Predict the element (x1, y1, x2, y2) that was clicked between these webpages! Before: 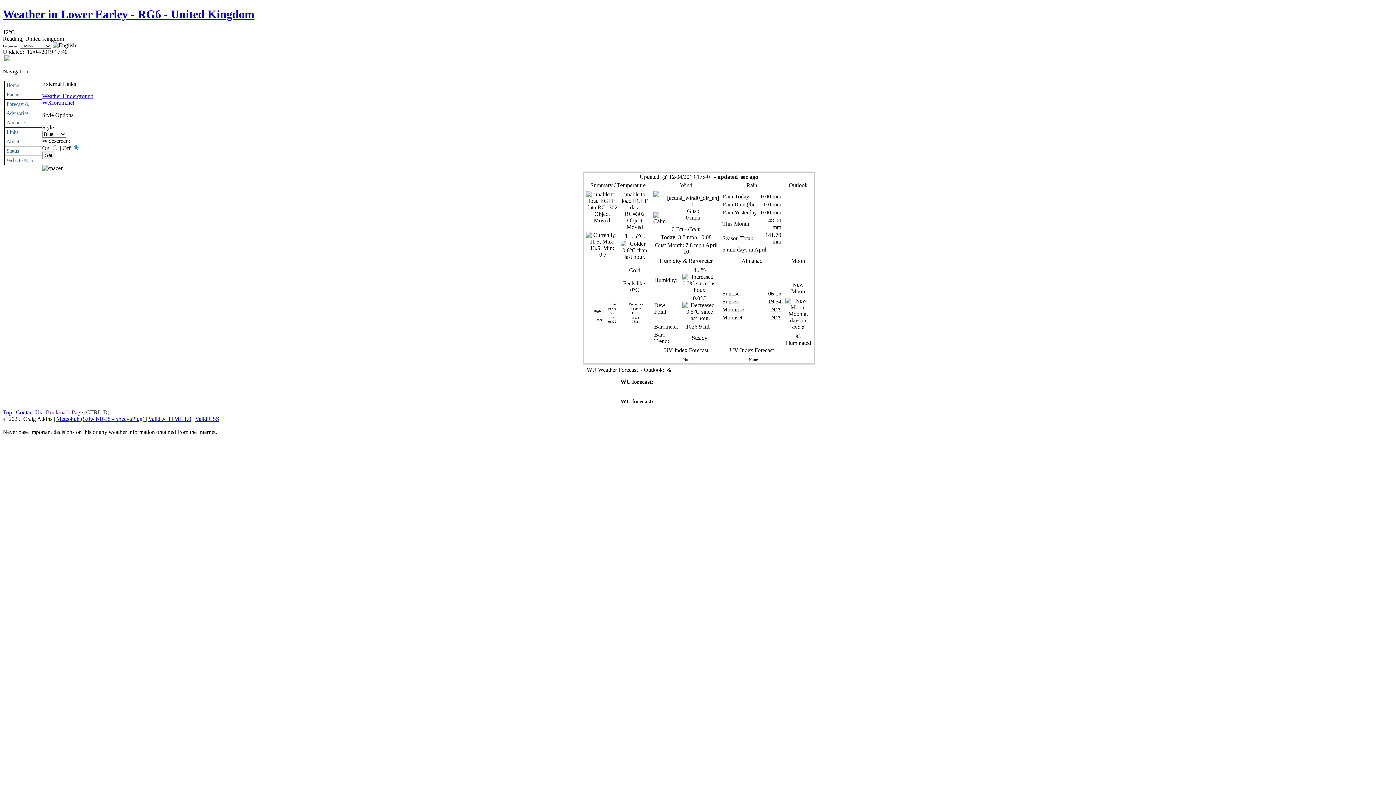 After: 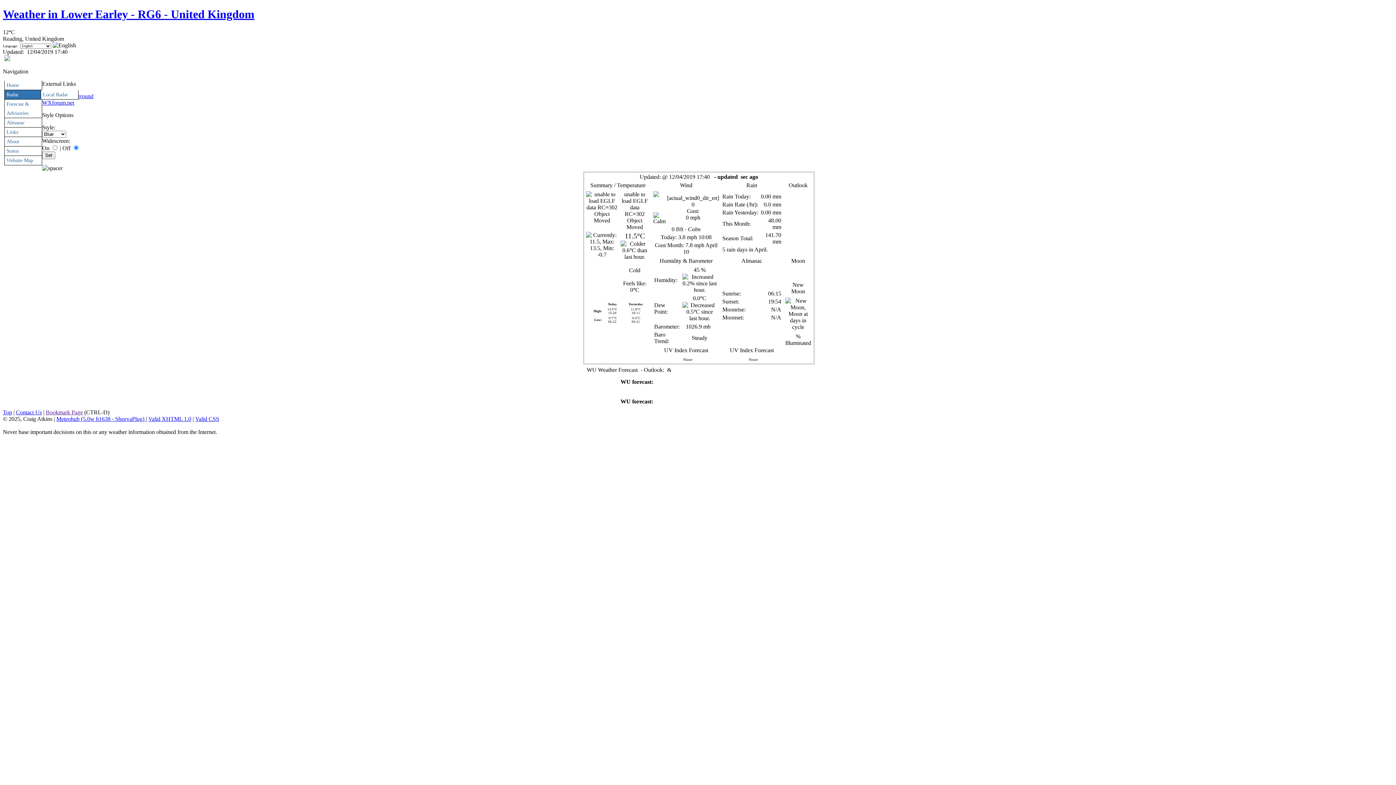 Action: label: Radar bbox: (4, 90, 42, 99)